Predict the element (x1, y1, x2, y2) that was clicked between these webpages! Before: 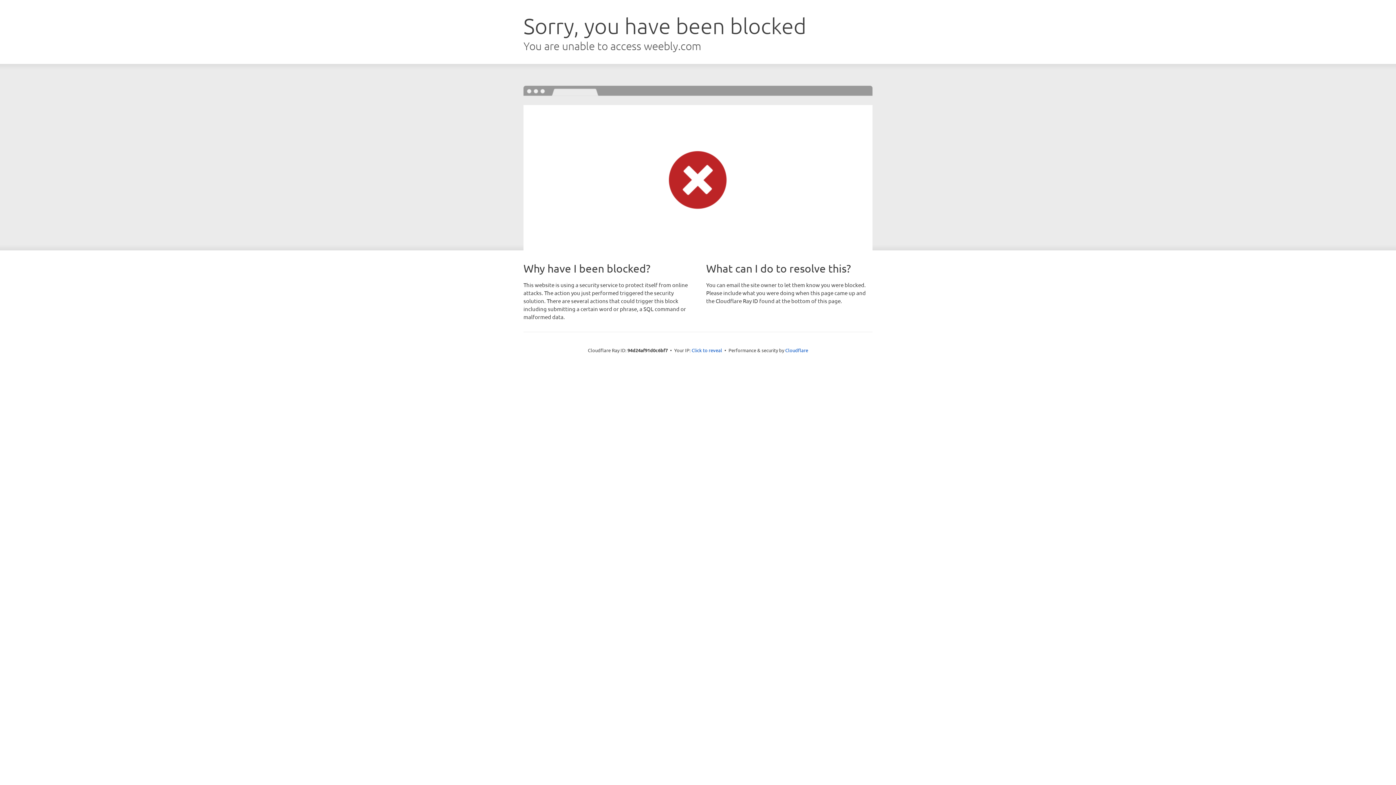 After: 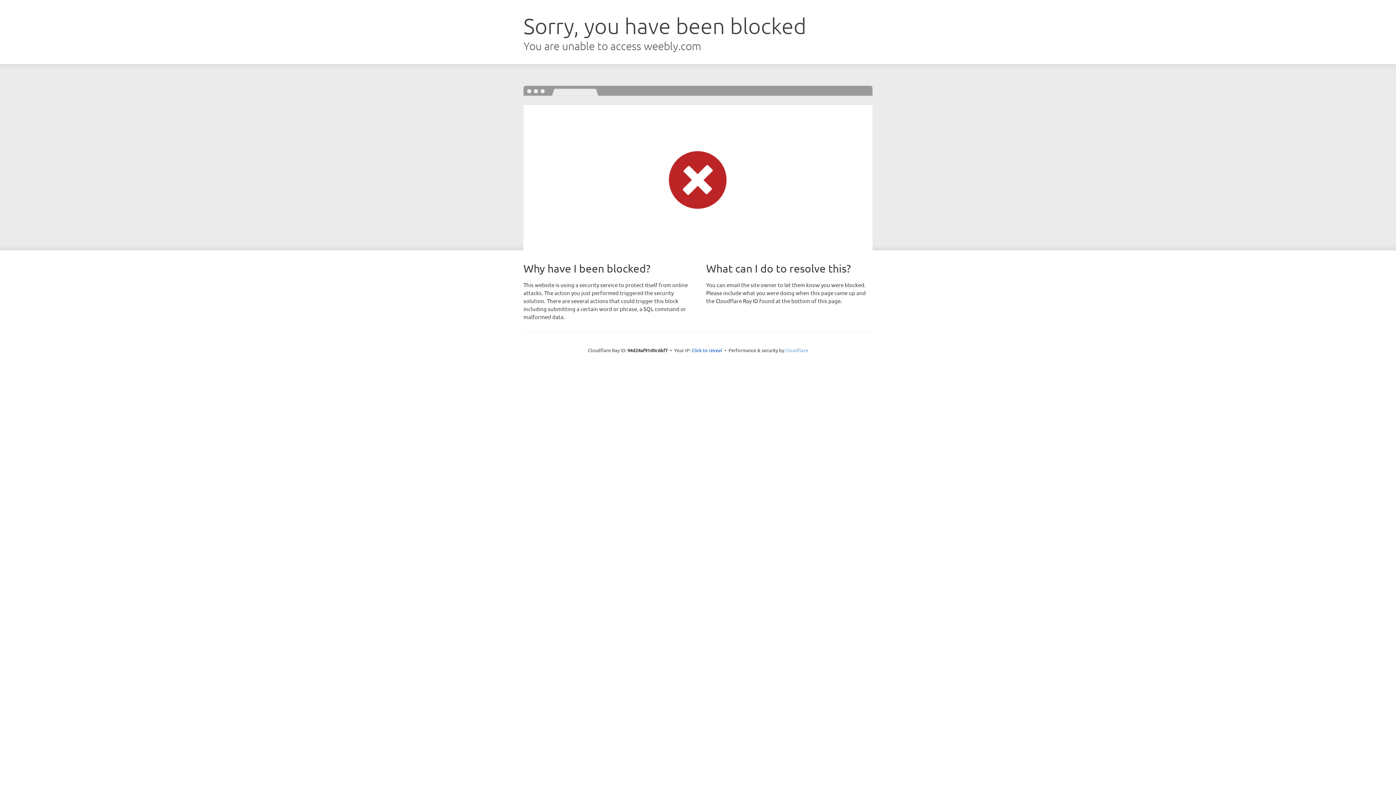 Action: label: Cloudflare bbox: (785, 347, 808, 353)